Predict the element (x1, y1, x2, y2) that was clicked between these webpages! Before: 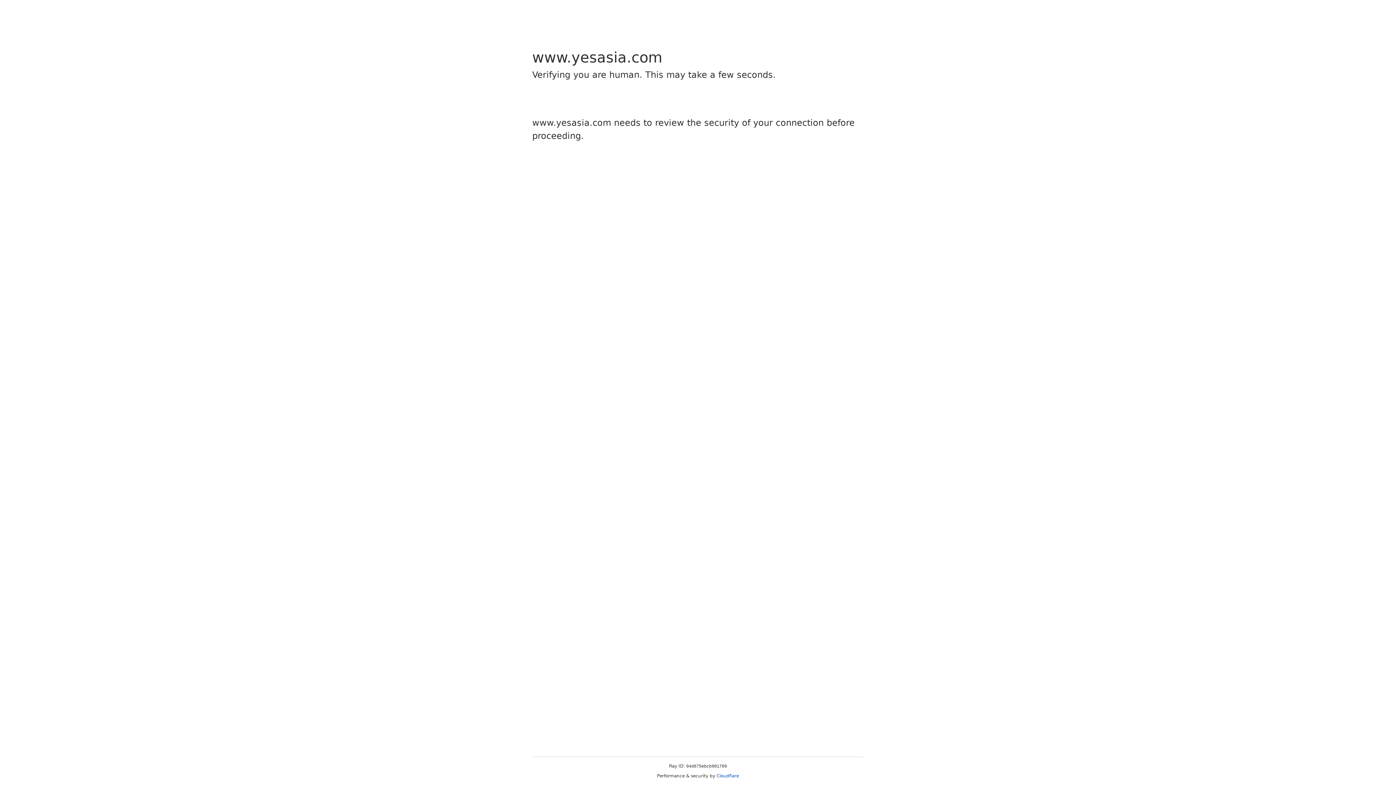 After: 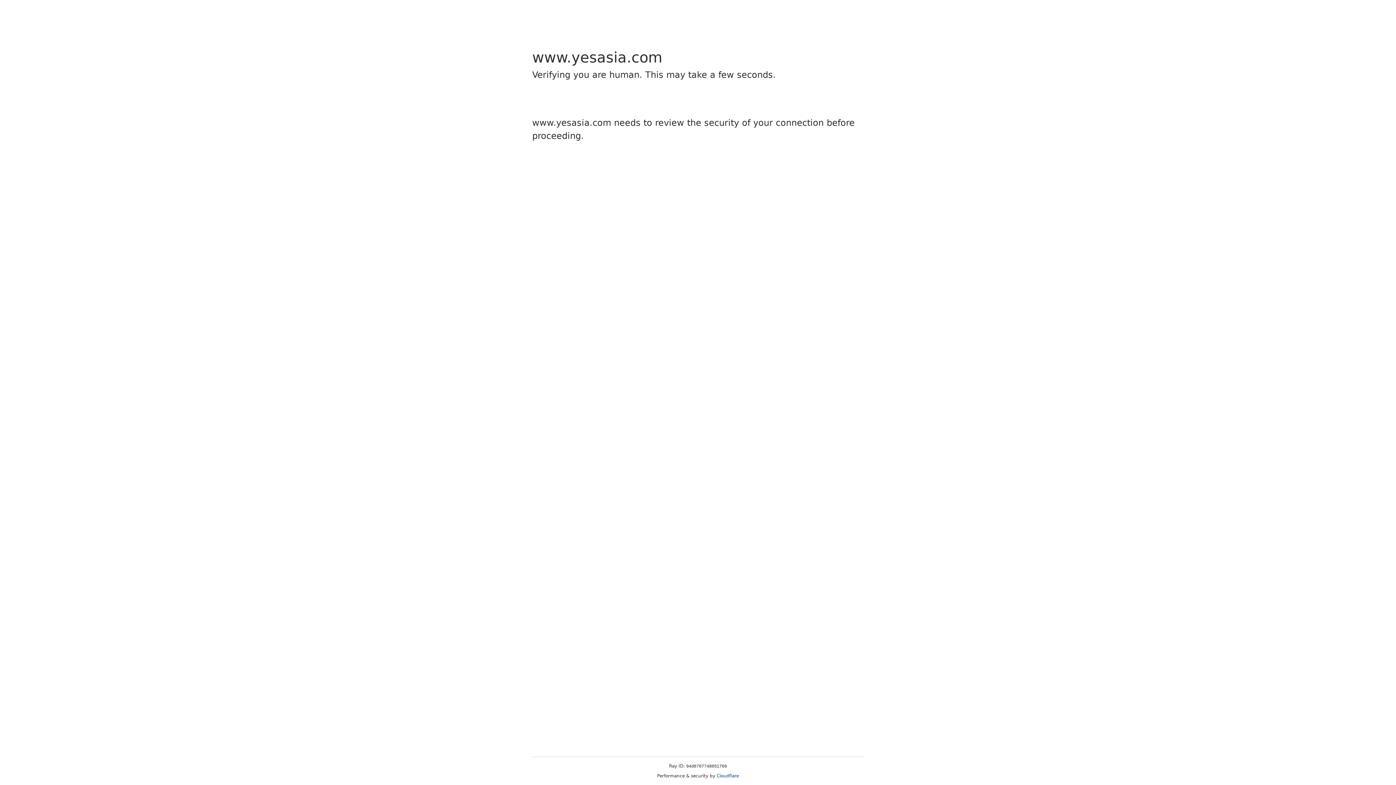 Action: bbox: (716, 773, 739, 778) label: Cloudflare